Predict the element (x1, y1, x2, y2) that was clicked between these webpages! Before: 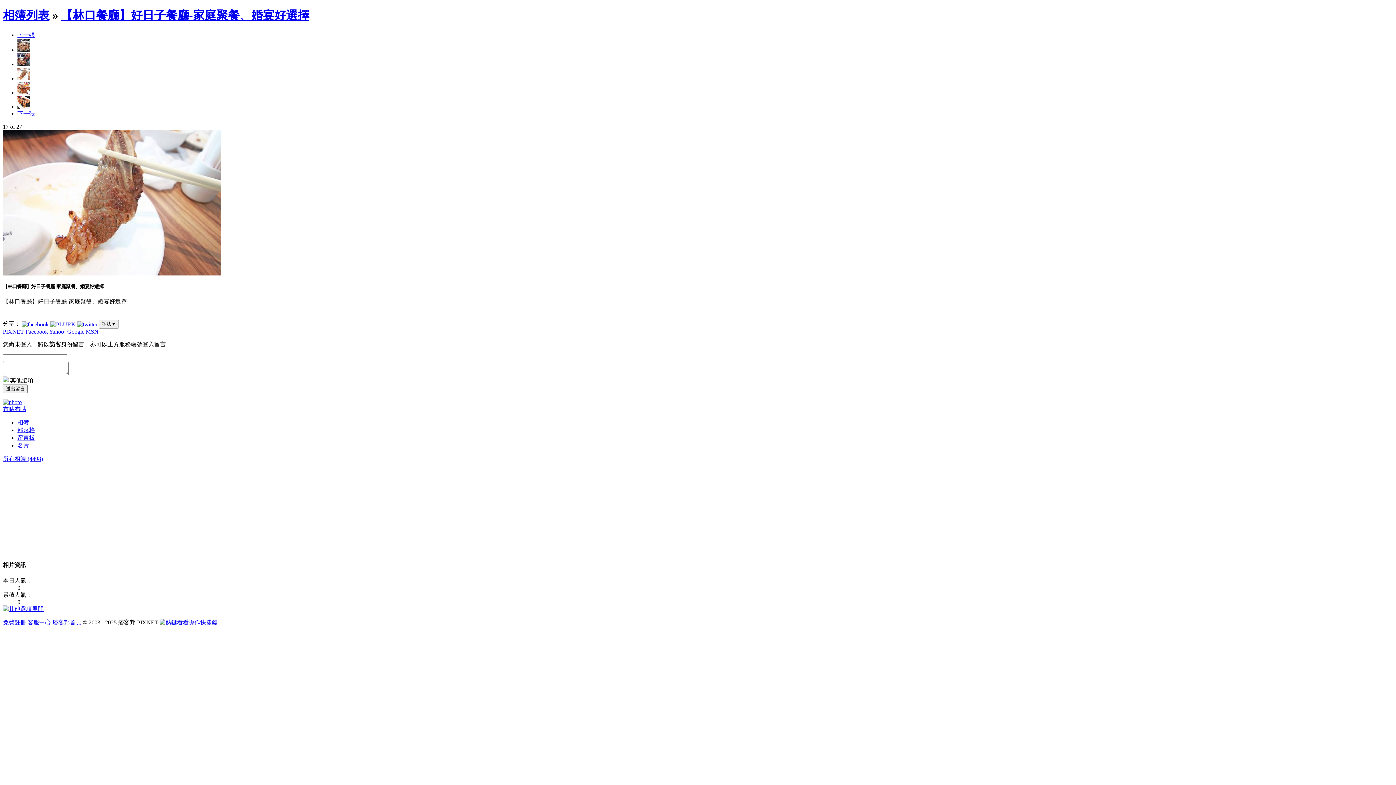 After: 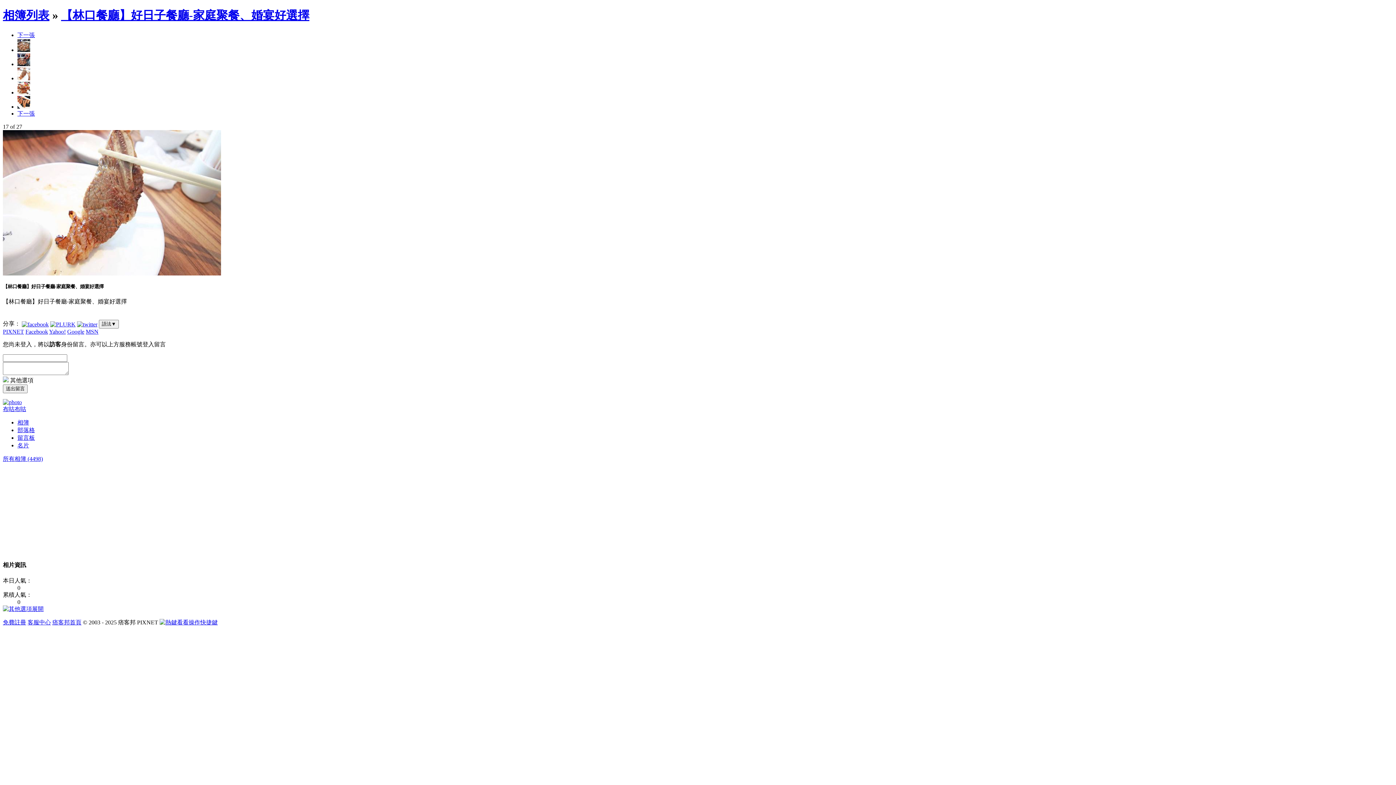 Action: label: 免費註冊 bbox: (2, 619, 26, 625)